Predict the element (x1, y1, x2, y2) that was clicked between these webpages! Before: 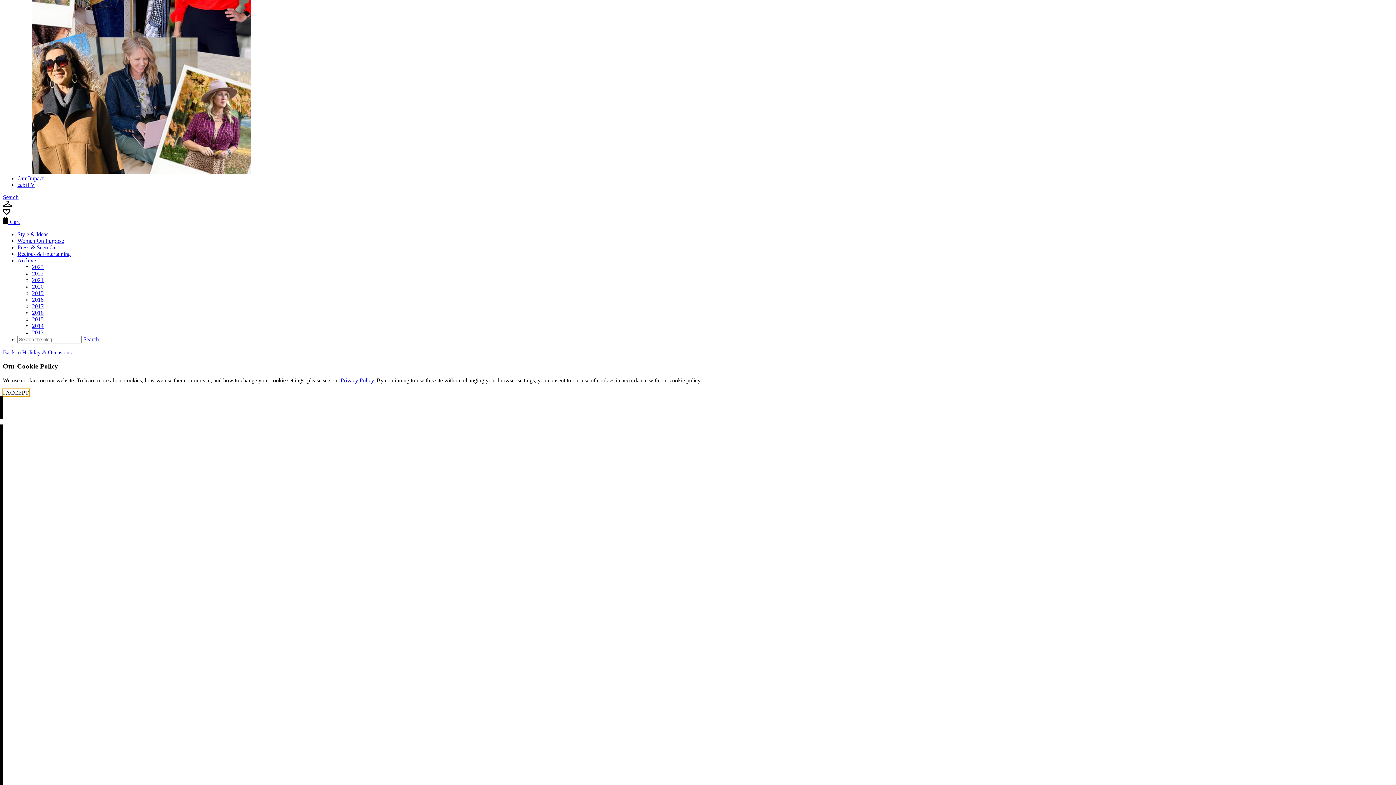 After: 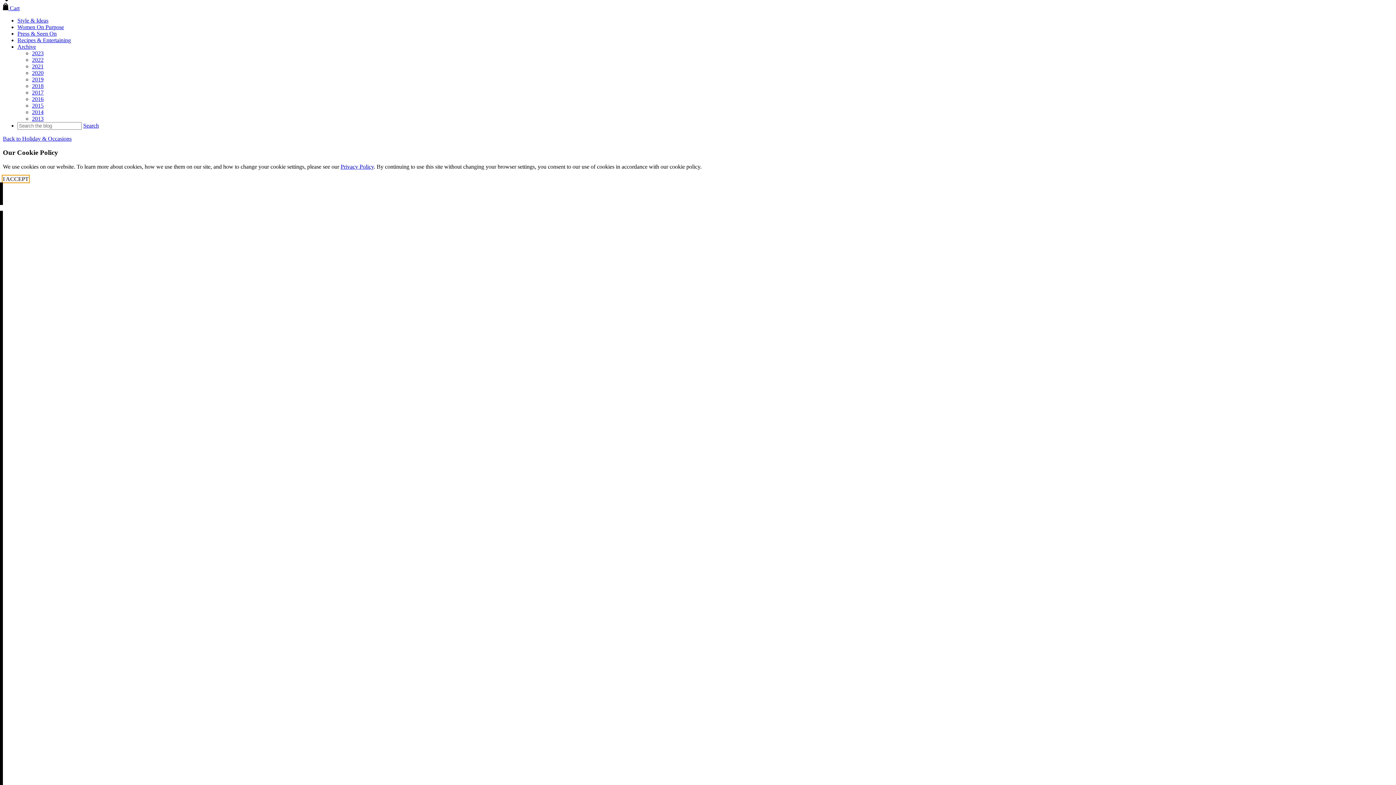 Action: bbox: (32, 309, 43, 315) label: 2016